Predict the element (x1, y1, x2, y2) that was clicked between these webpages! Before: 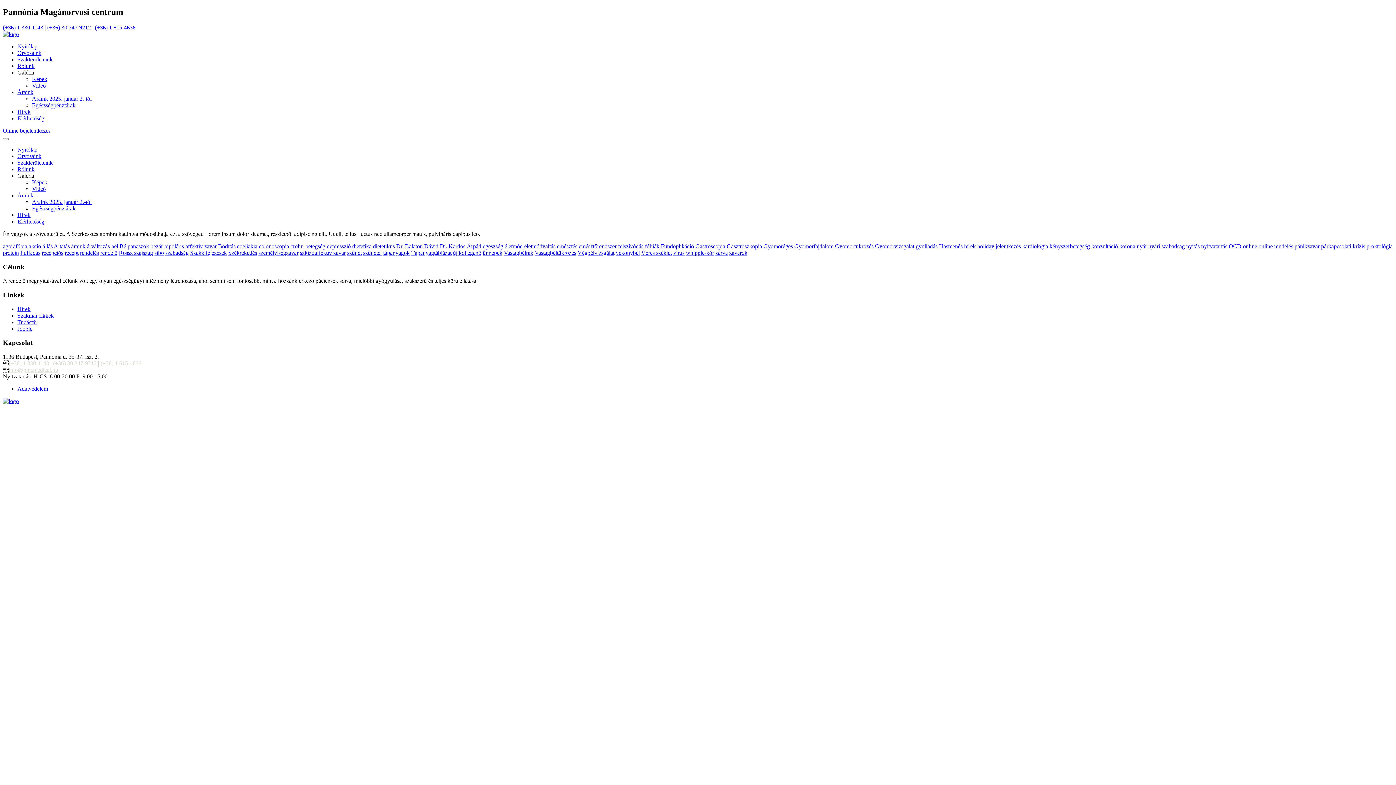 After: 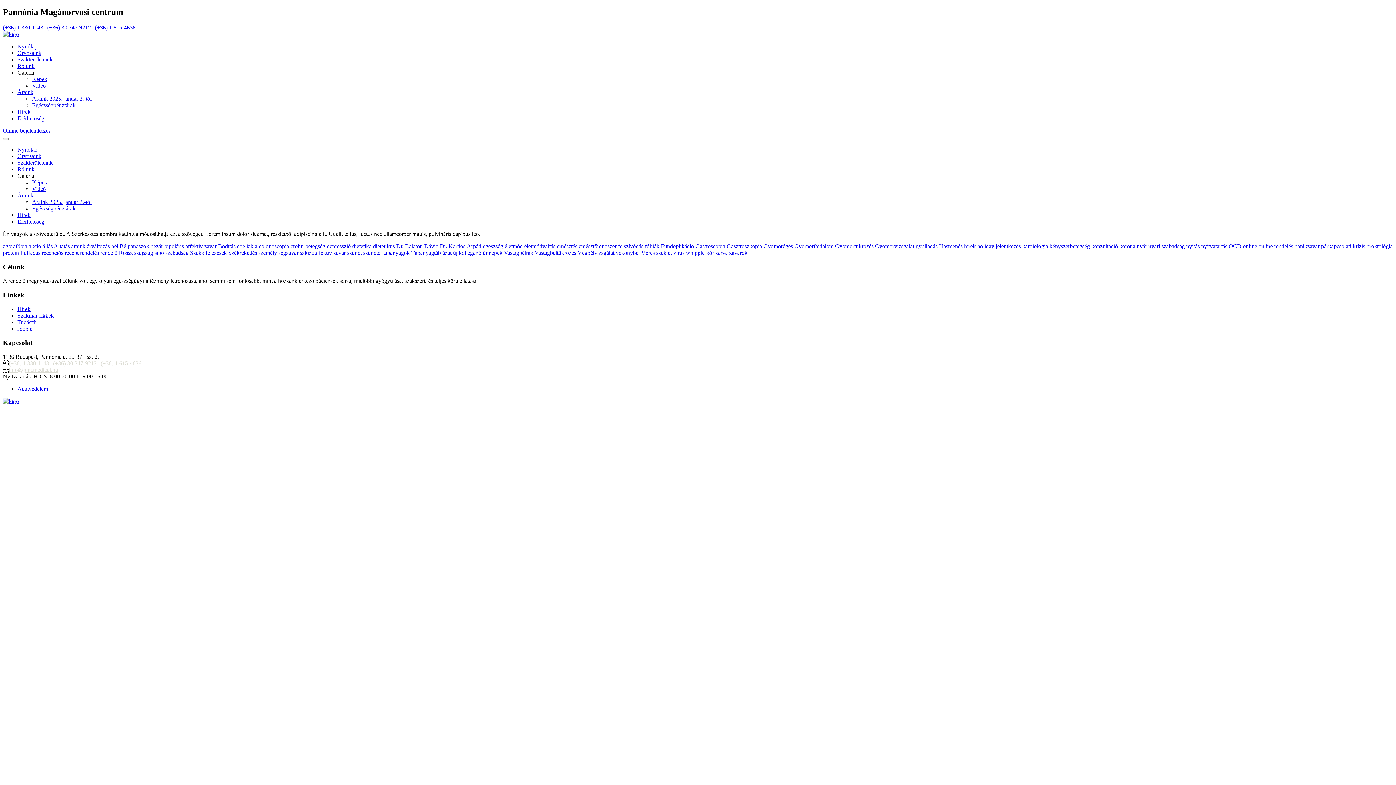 Action: label: info@pmcmedical.hu bbox: (8, 366, 58, 373)